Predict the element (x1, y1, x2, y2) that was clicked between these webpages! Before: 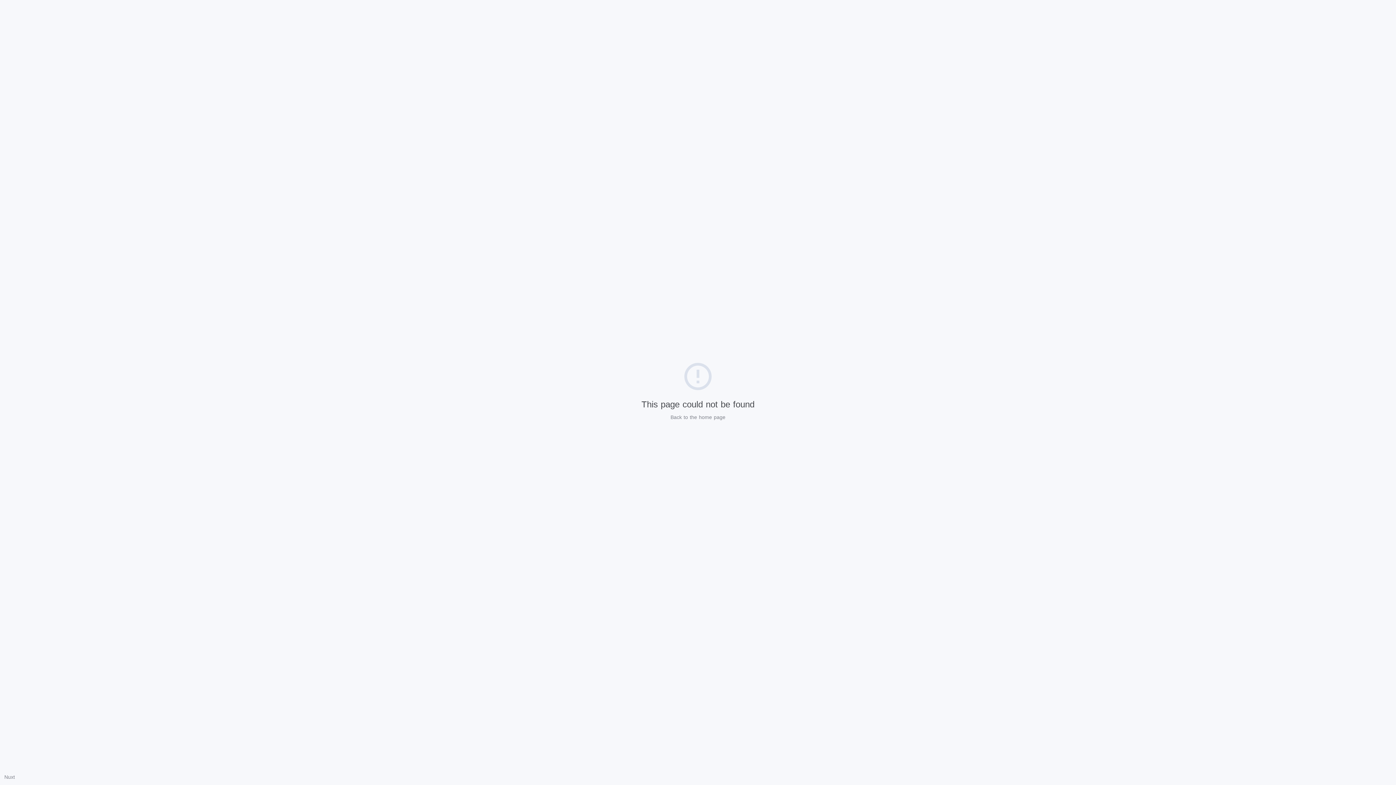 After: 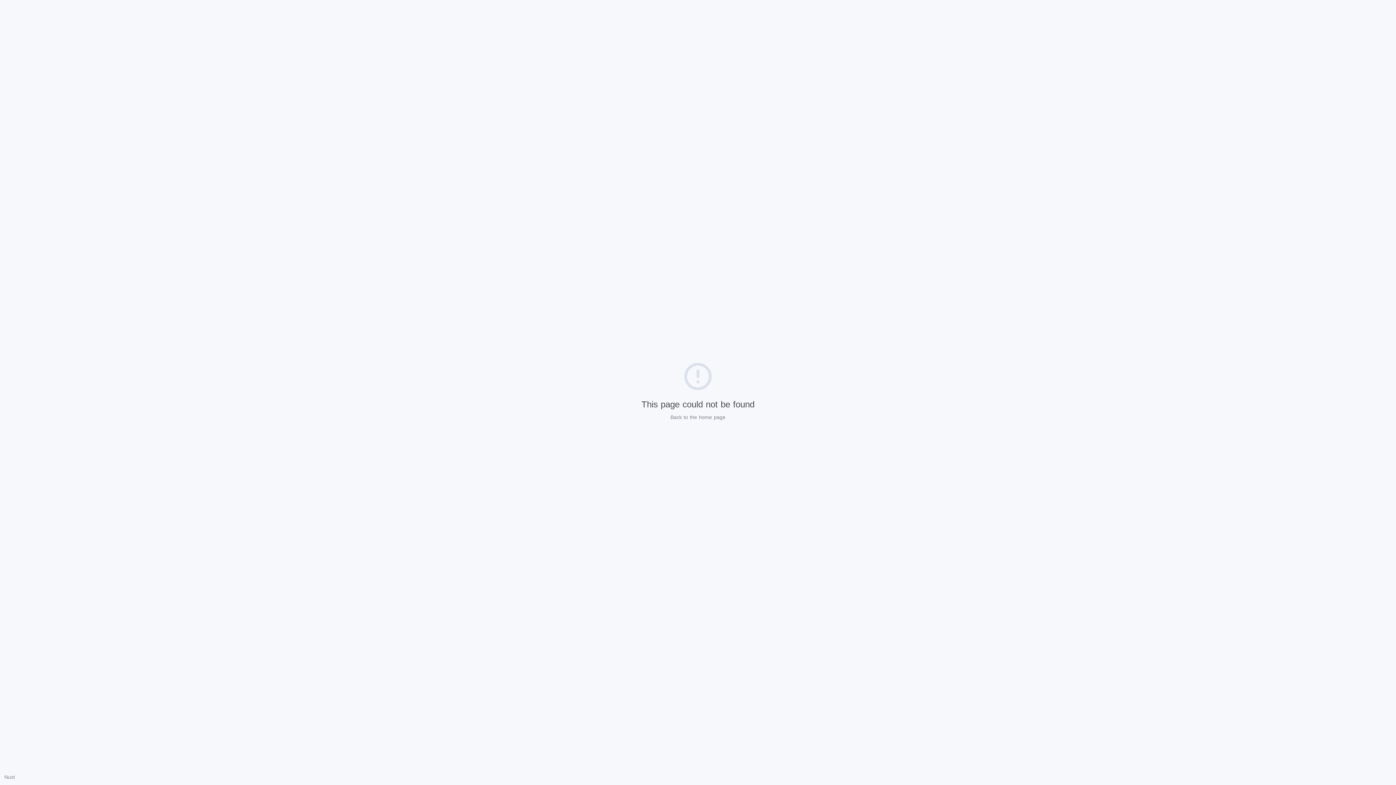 Action: label: Nuxt bbox: (4, 774, 14, 780)